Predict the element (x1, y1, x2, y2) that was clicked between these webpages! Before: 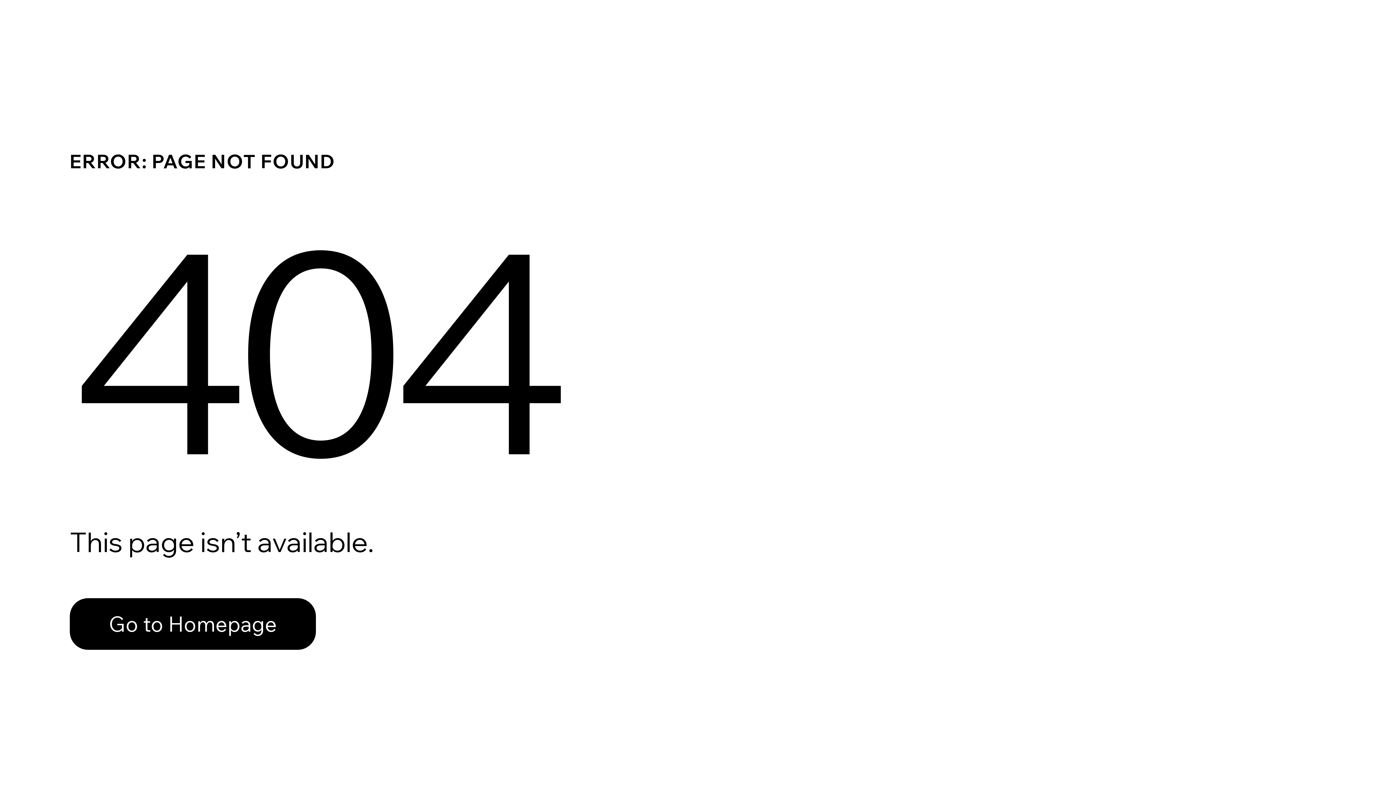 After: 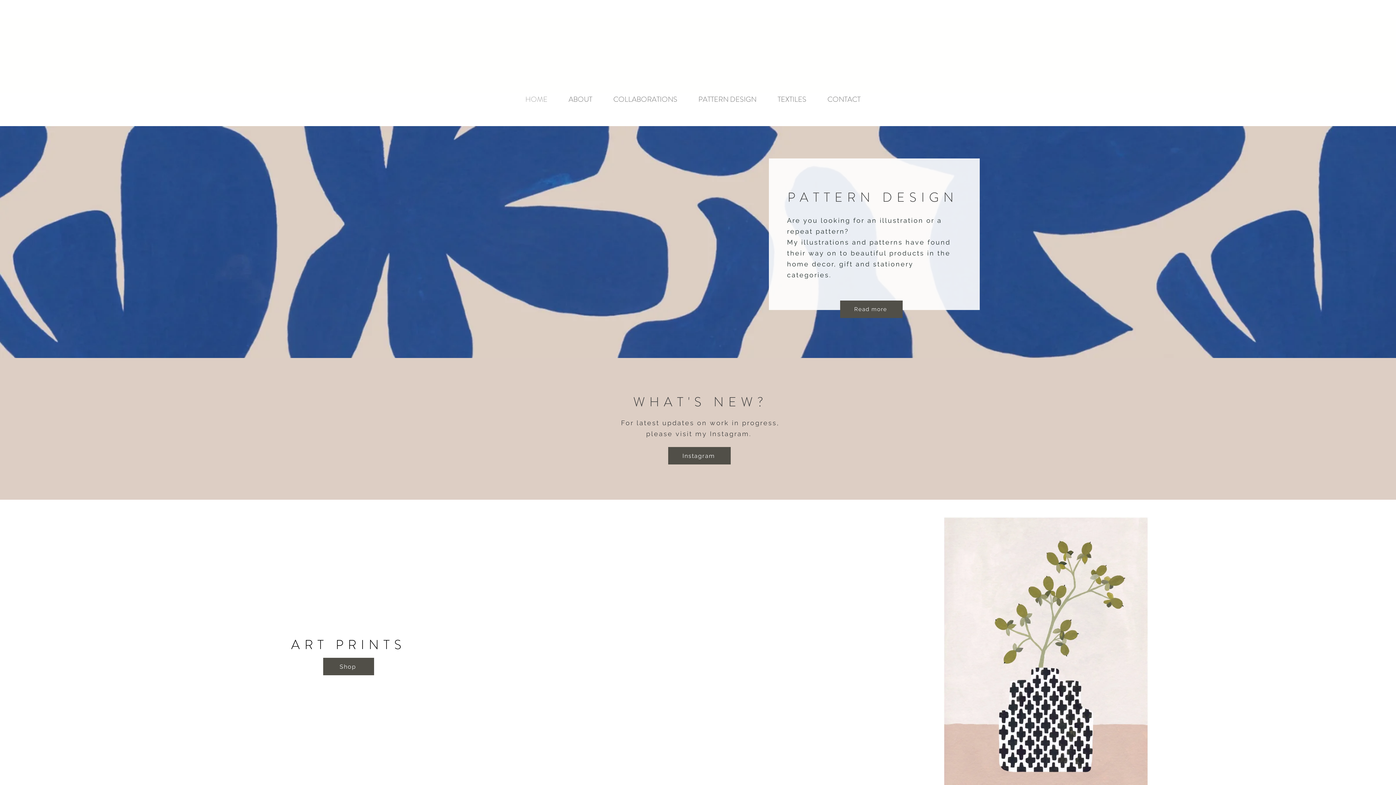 Action: label: Go to Homepage bbox: (69, 582, 768, 659)